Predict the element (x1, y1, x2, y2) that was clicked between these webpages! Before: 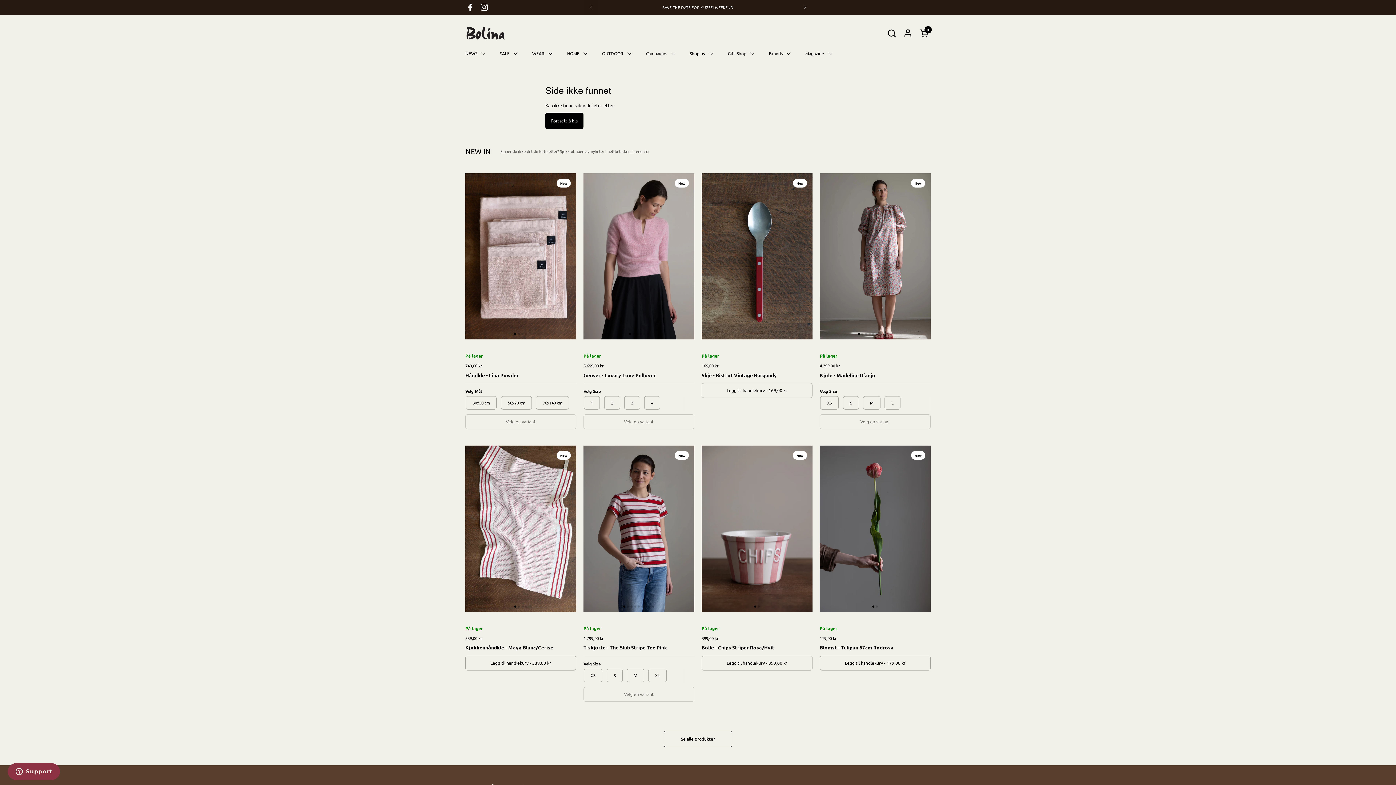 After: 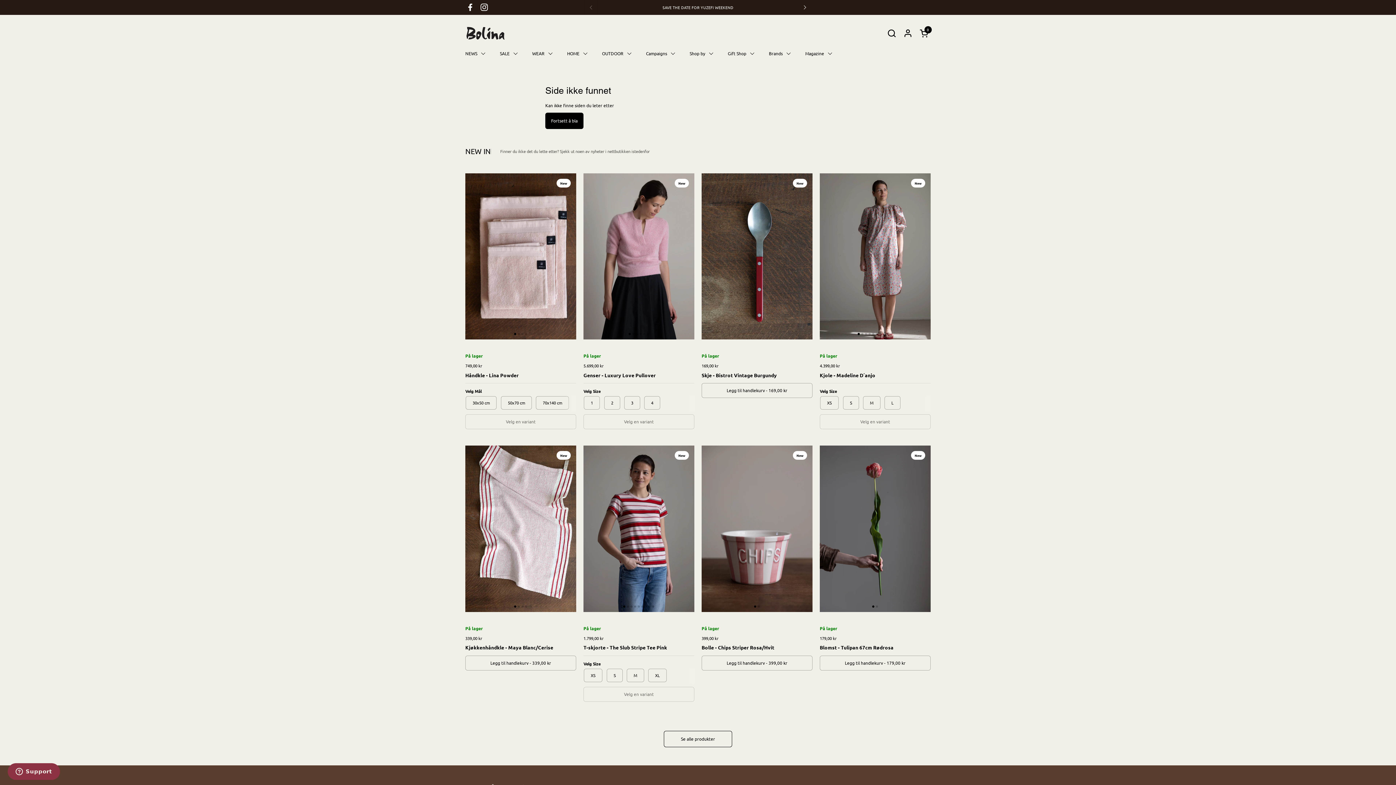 Action: label: Facebook bbox: (463, 0, 477, 14)